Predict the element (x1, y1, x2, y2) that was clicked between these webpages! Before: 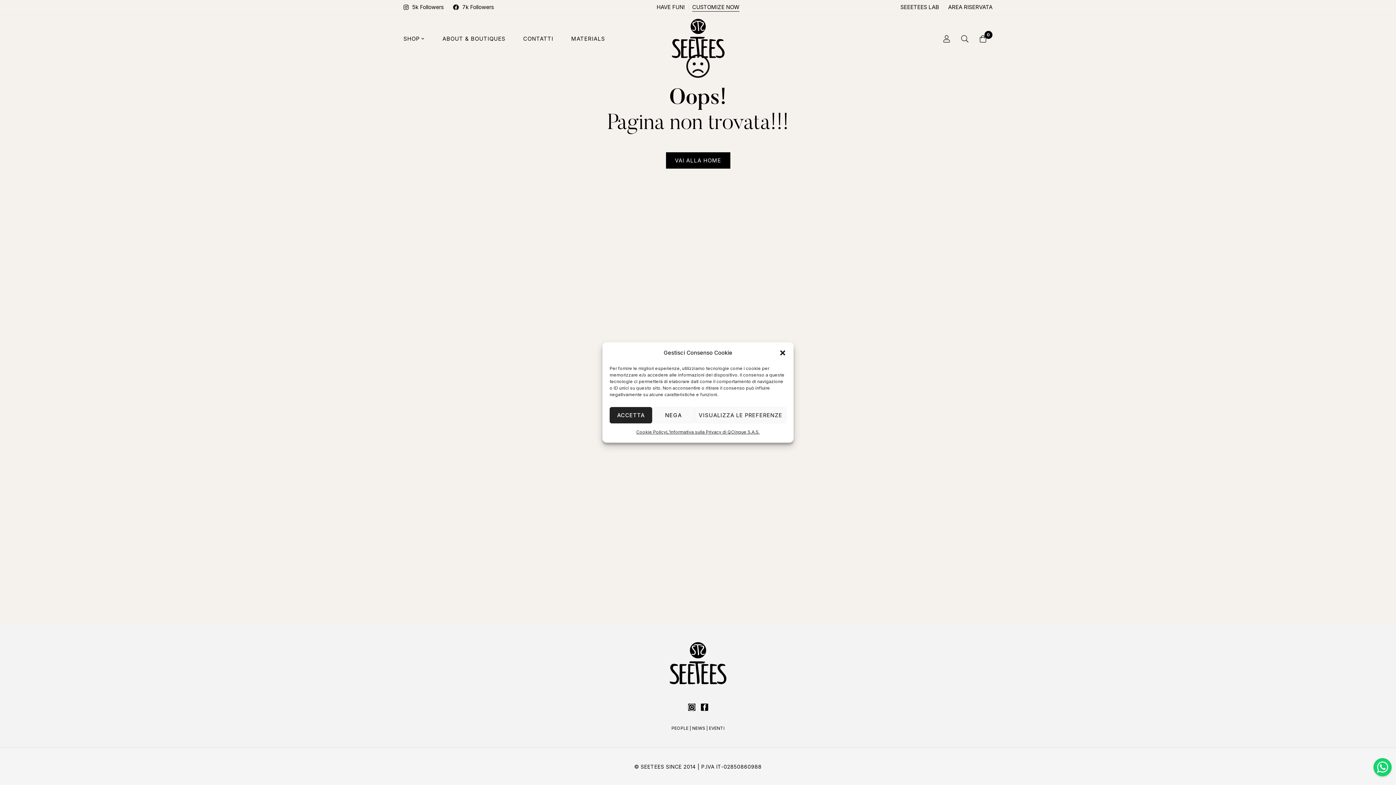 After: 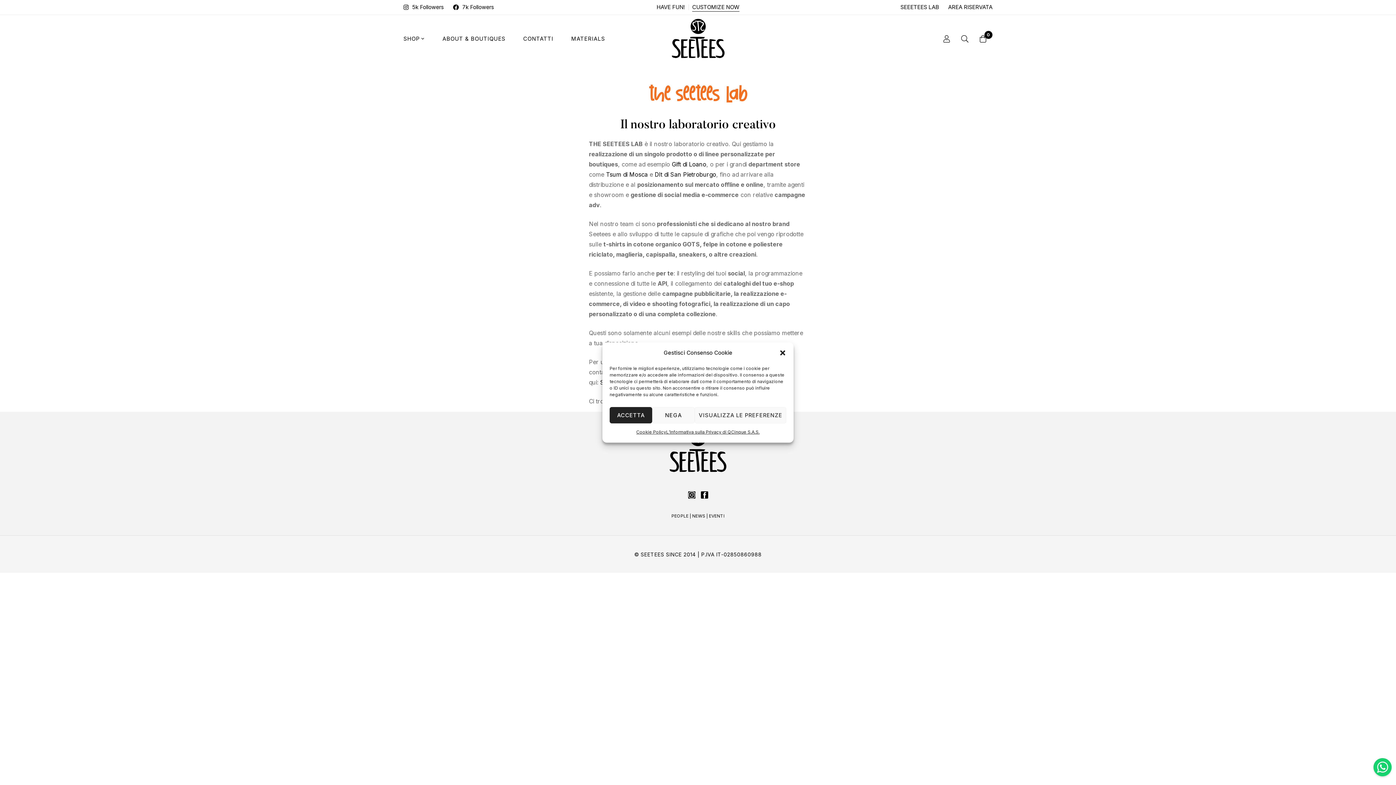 Action: label: SEEETEES LAB bbox: (900, 3, 939, 11)